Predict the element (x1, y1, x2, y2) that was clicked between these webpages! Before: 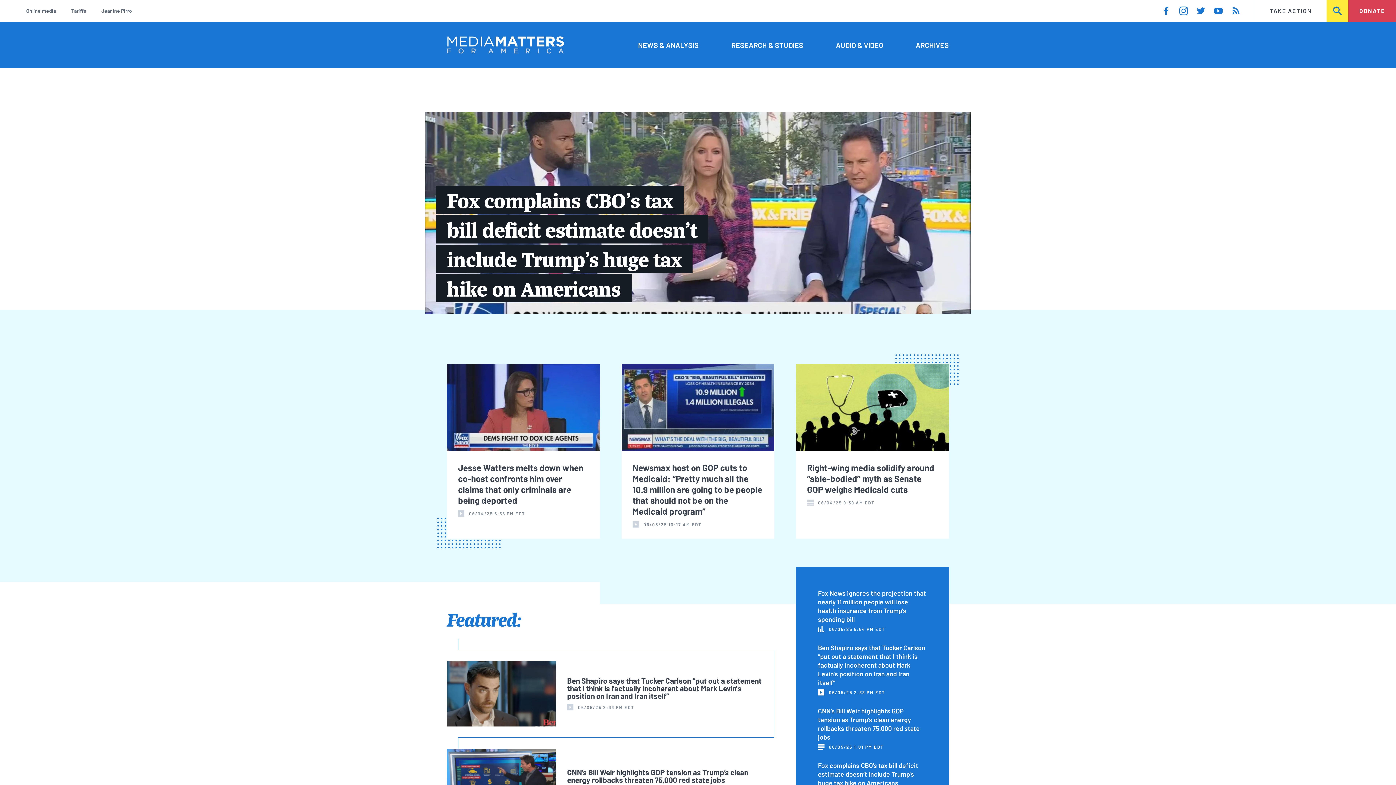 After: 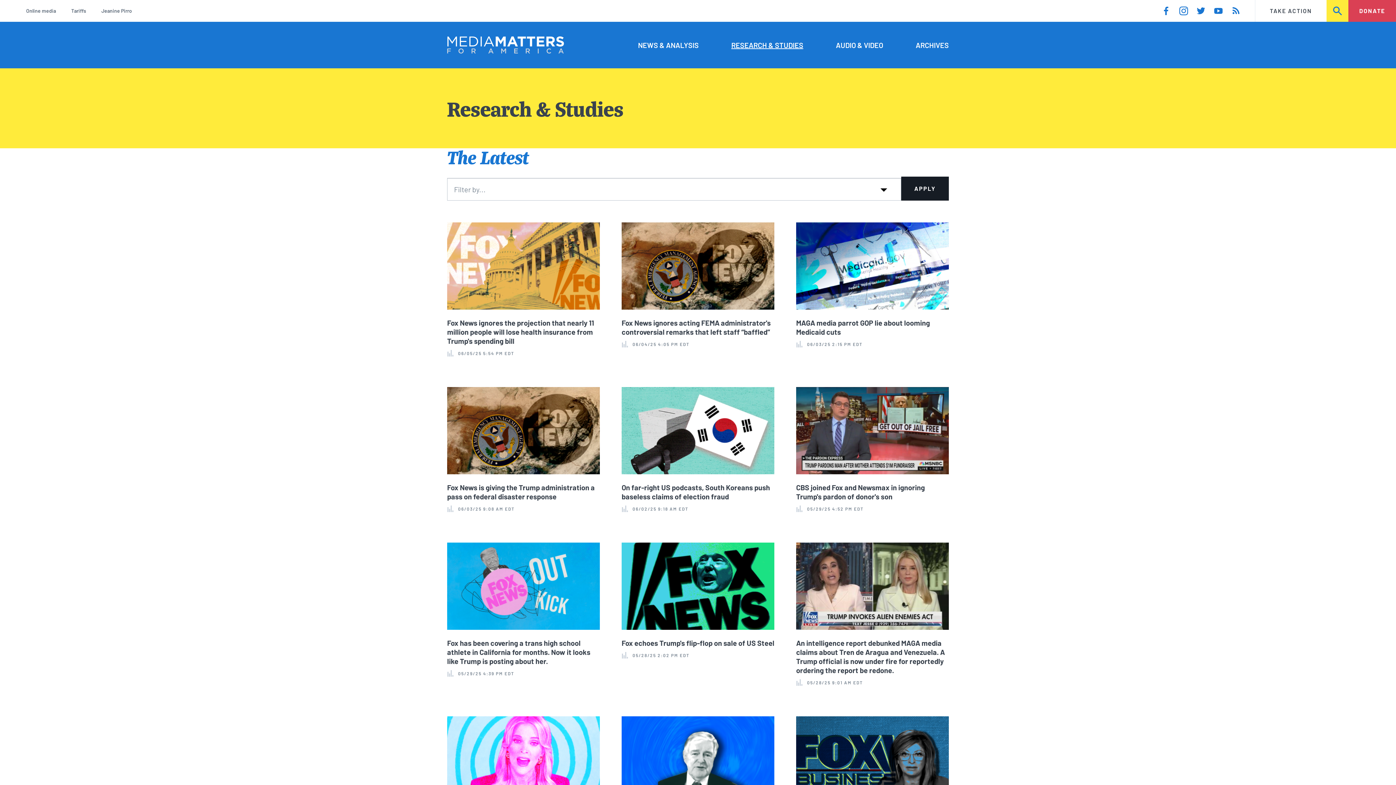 Action: bbox: (731, 39, 803, 50) label: RESEARCH & STUDIES